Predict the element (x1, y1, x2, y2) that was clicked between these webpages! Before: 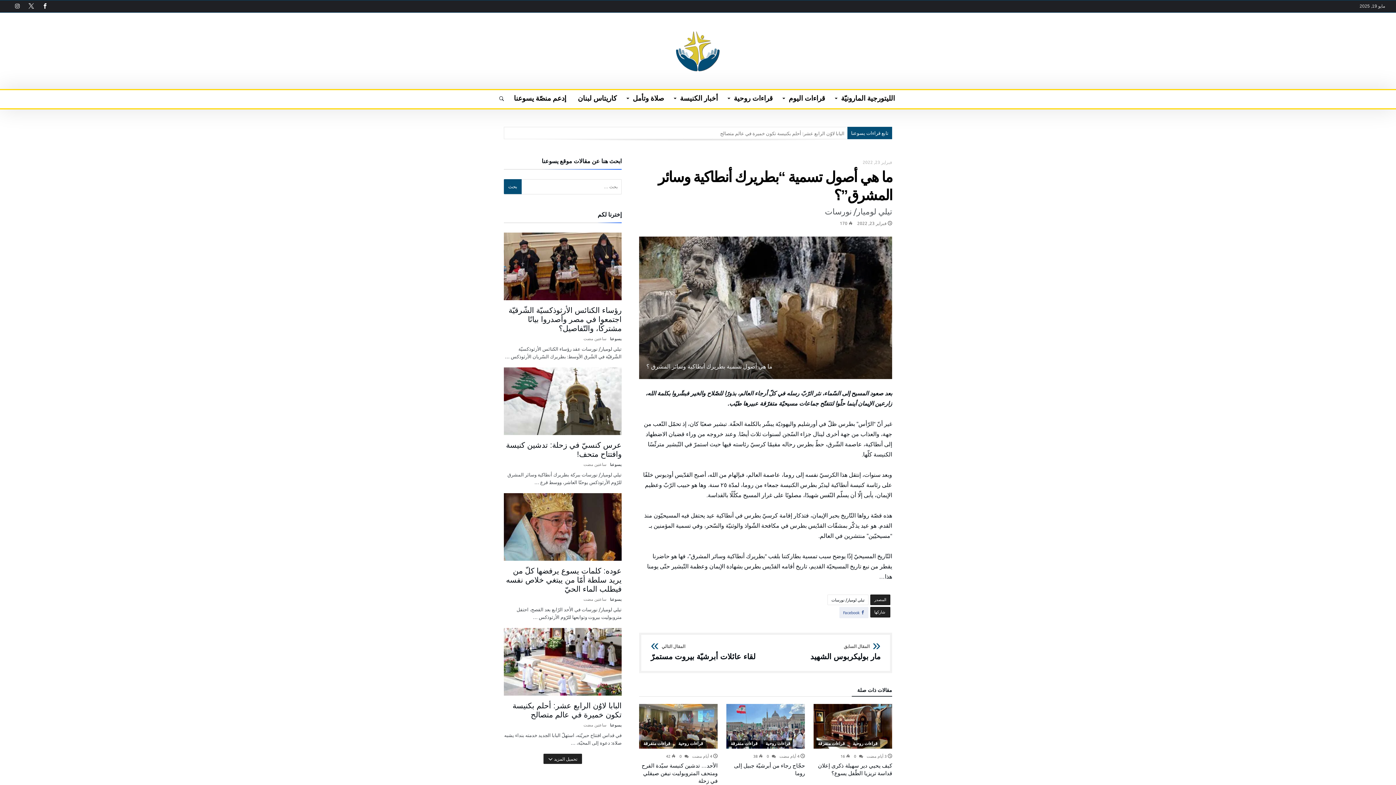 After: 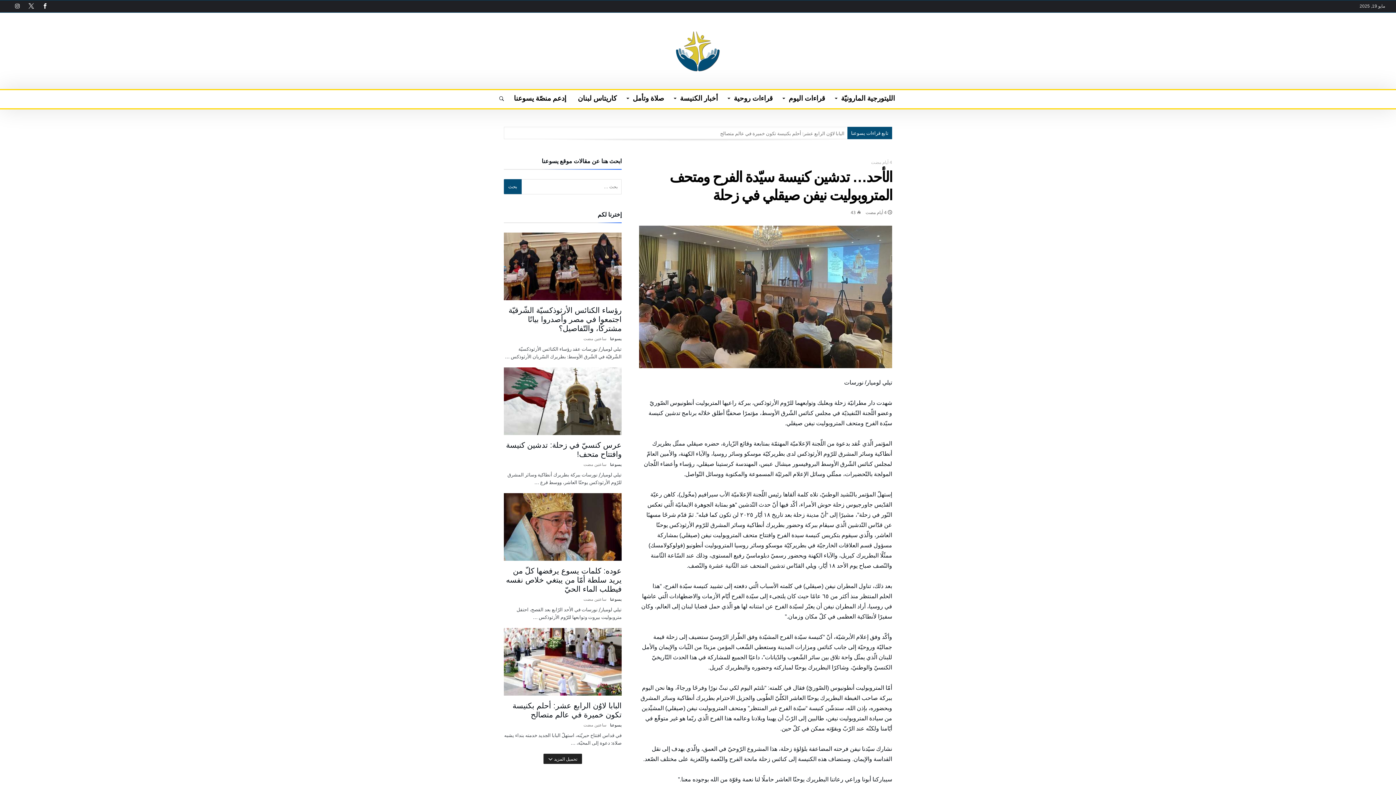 Action: bbox: (639, 704, 717, 749)